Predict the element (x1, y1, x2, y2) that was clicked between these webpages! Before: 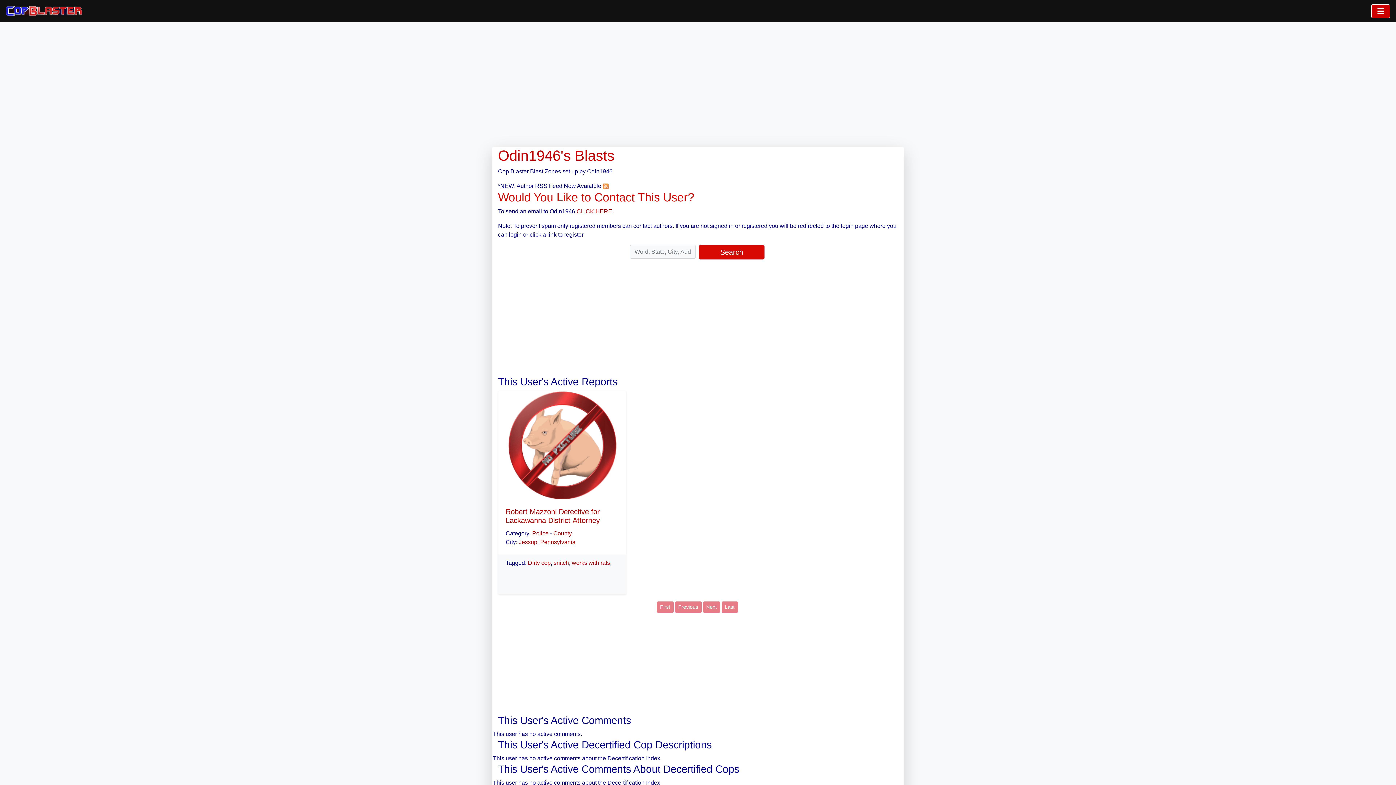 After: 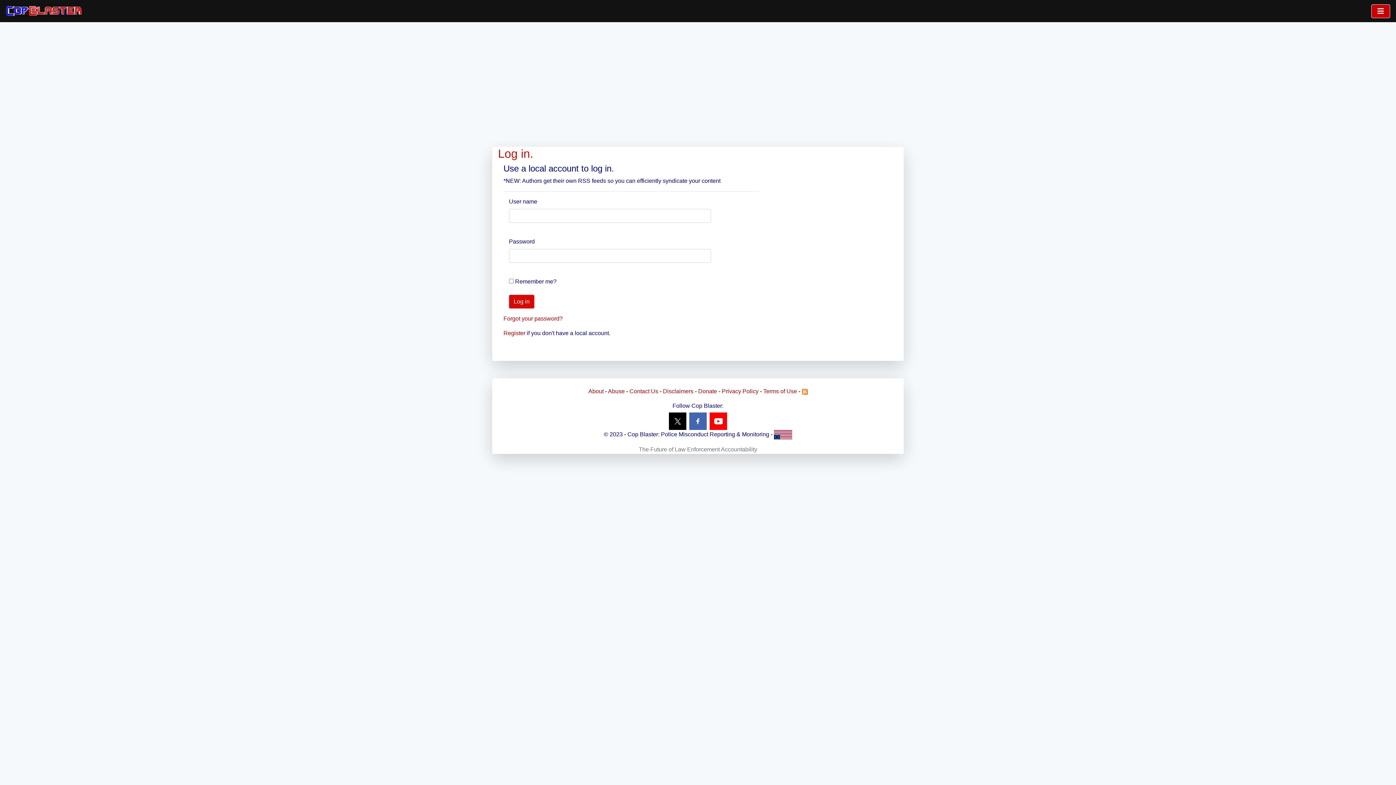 Action: bbox: (576, 208, 612, 214) label: CLICK HERE